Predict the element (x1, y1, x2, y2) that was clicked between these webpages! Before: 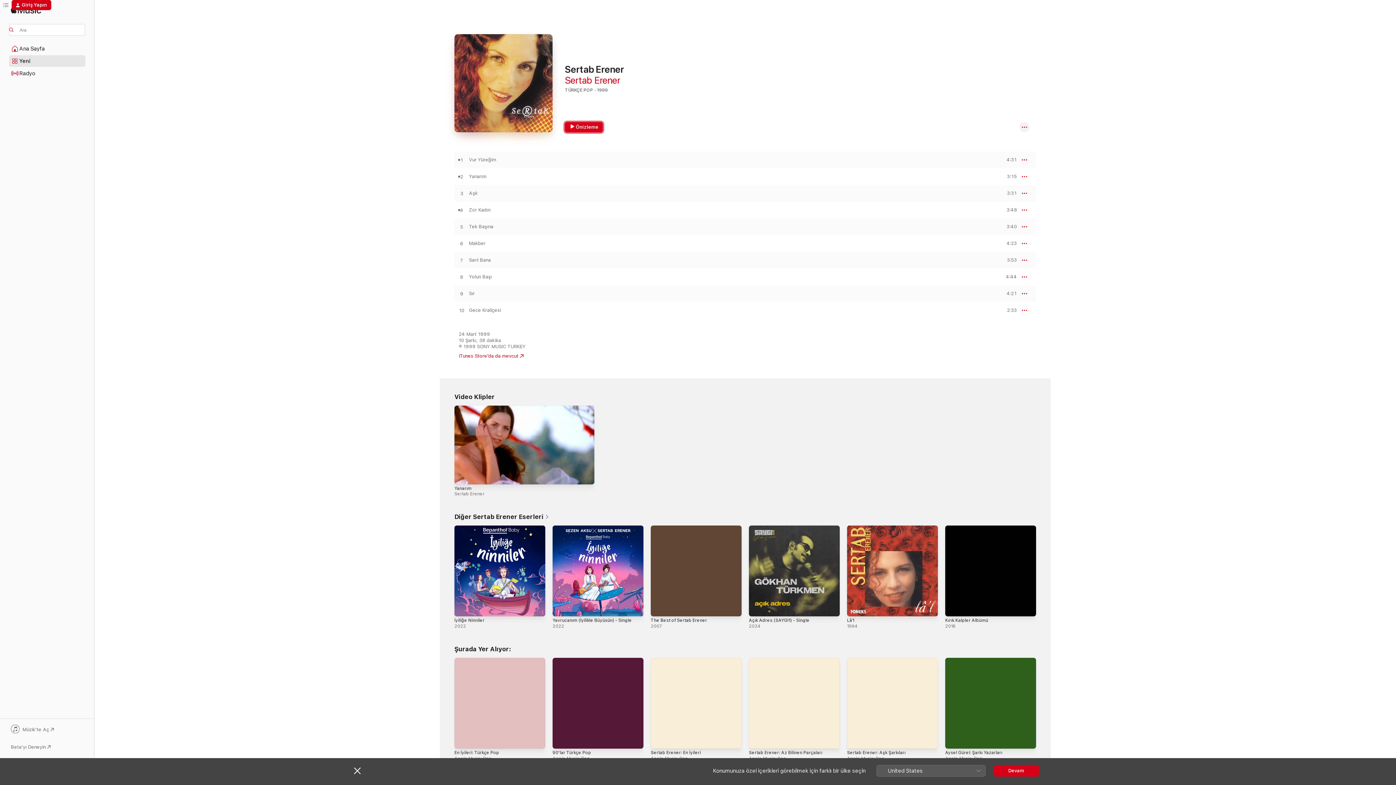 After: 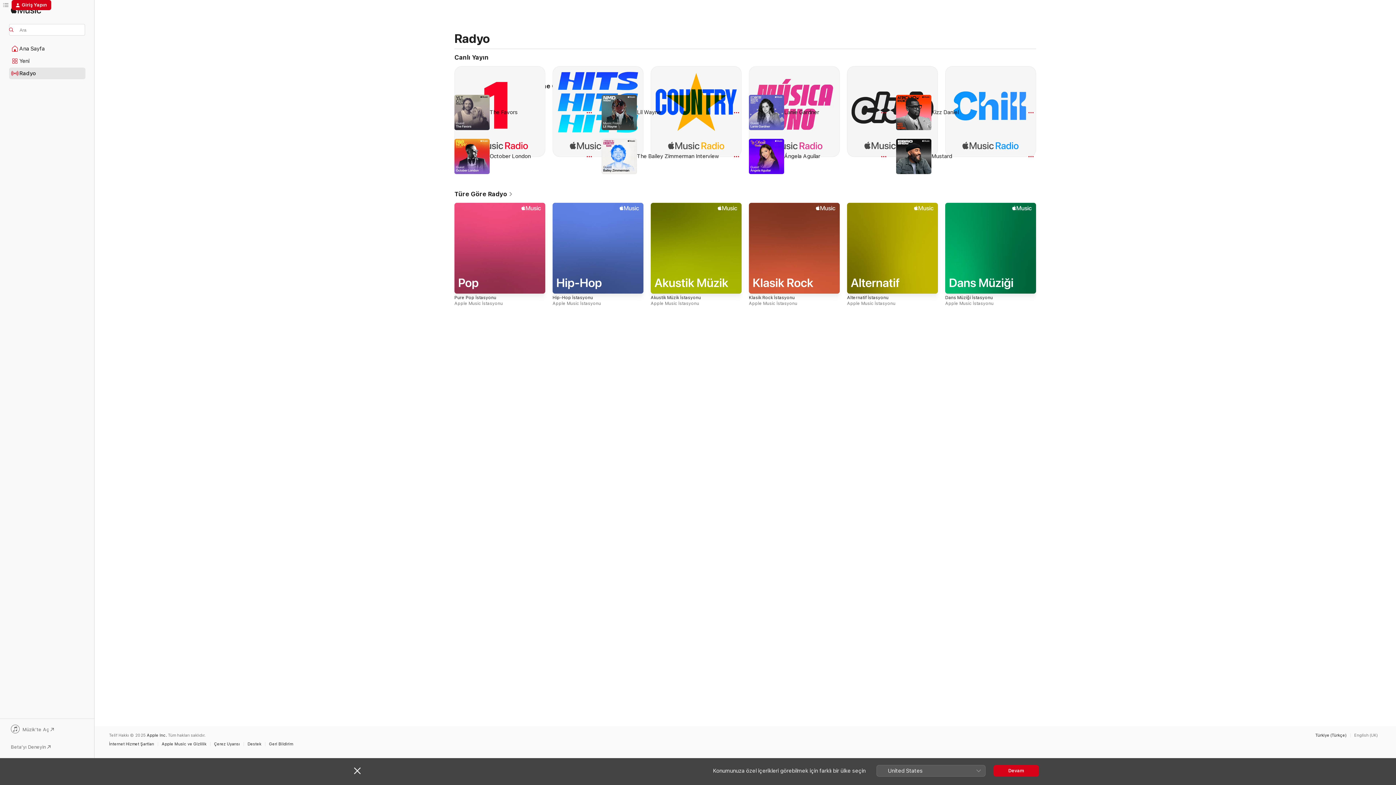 Action: label: Radyo bbox: (9, 68, 85, 78)